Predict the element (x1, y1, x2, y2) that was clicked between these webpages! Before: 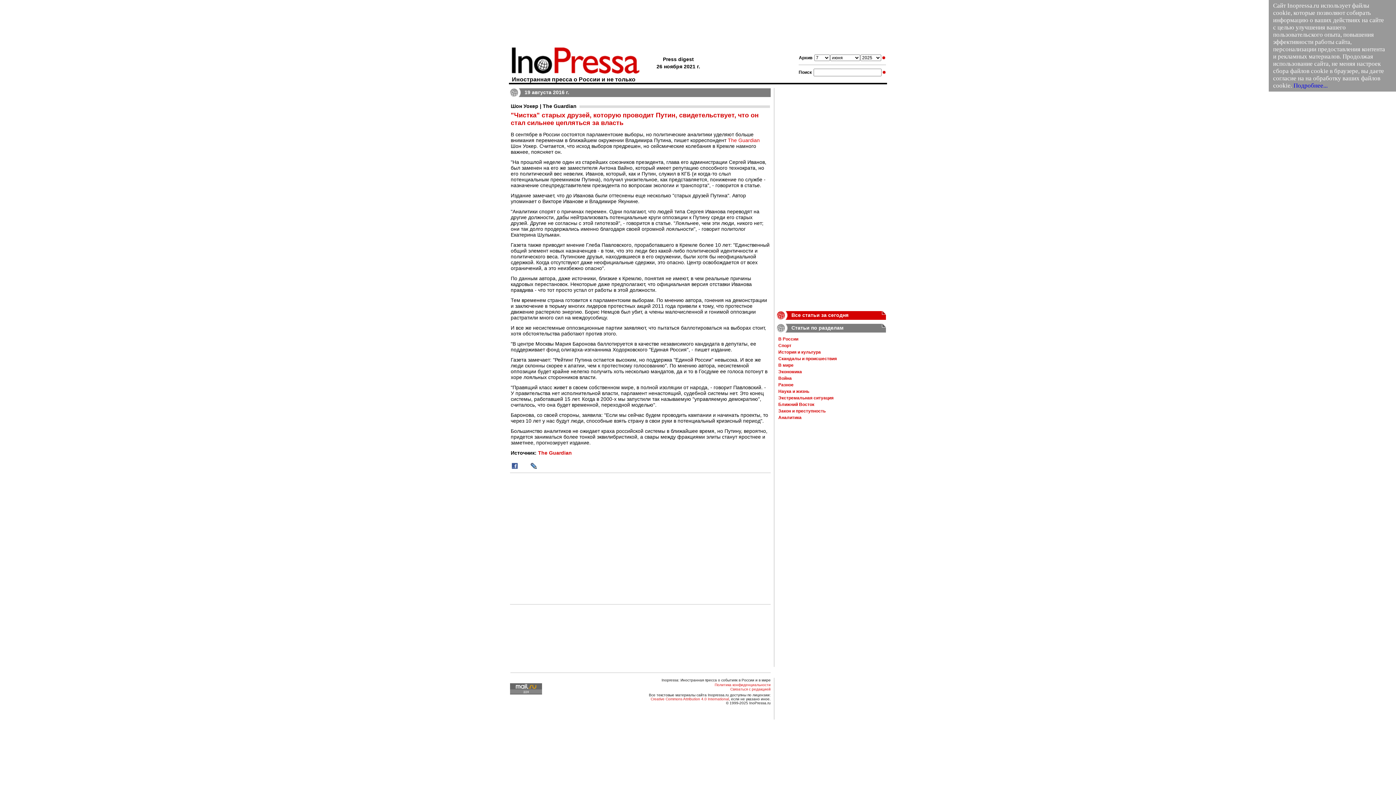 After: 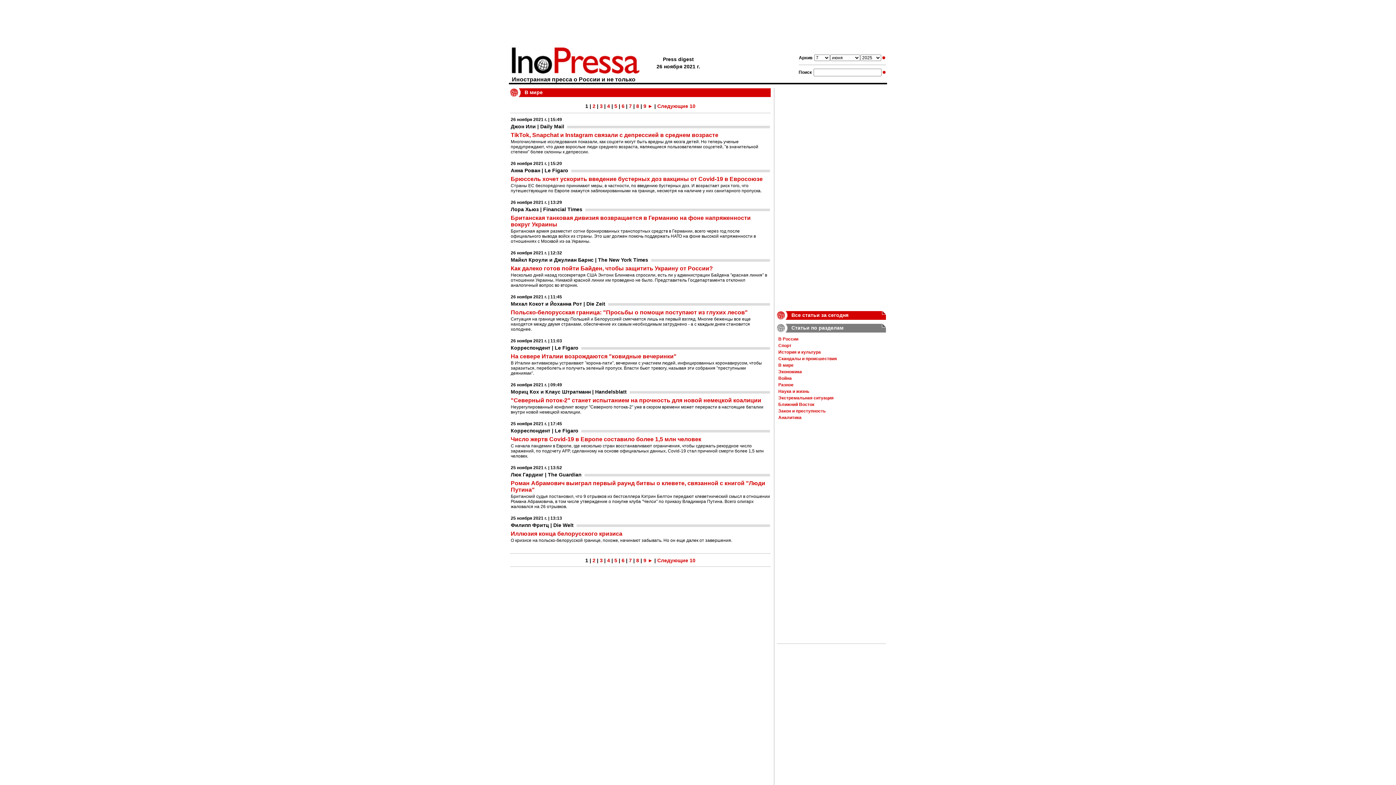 Action: label: В мире bbox: (778, 362, 793, 368)